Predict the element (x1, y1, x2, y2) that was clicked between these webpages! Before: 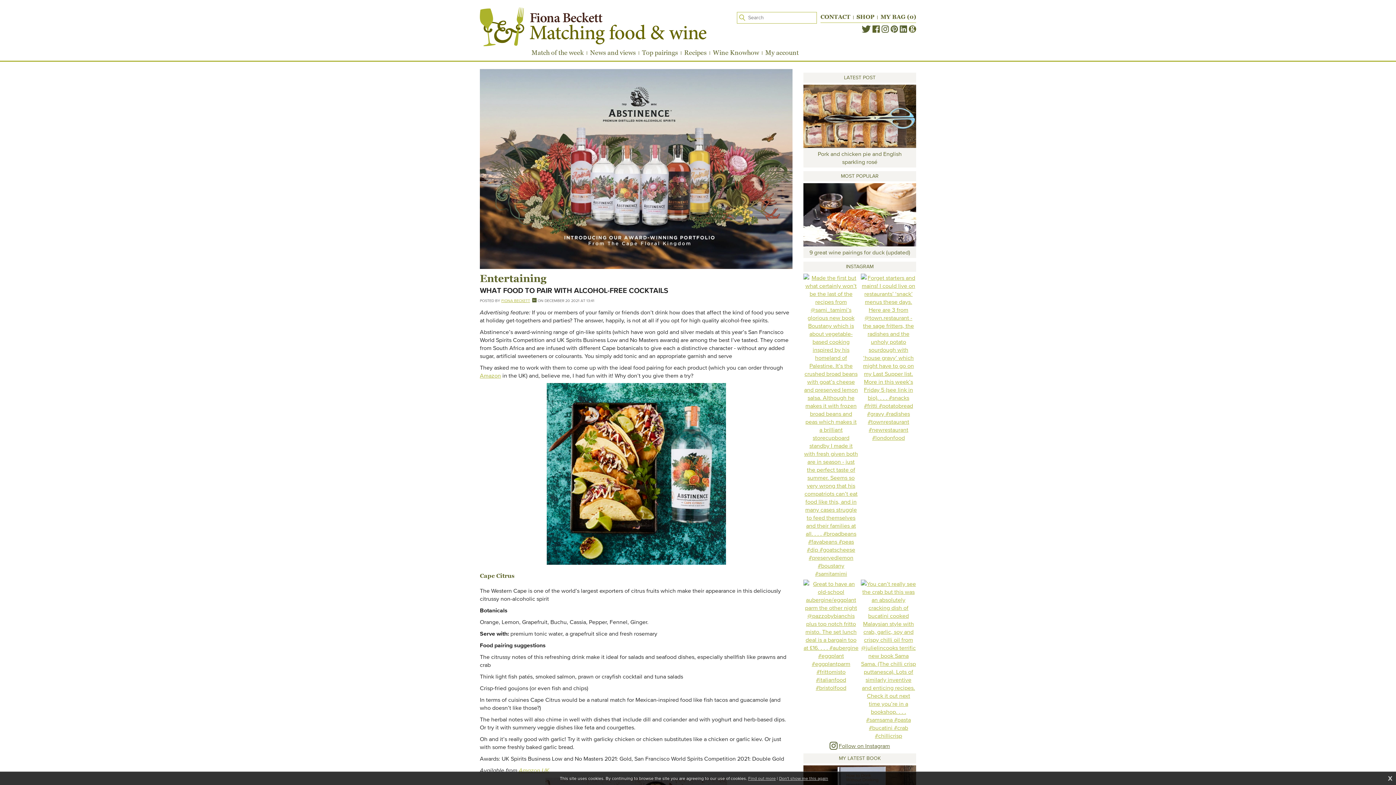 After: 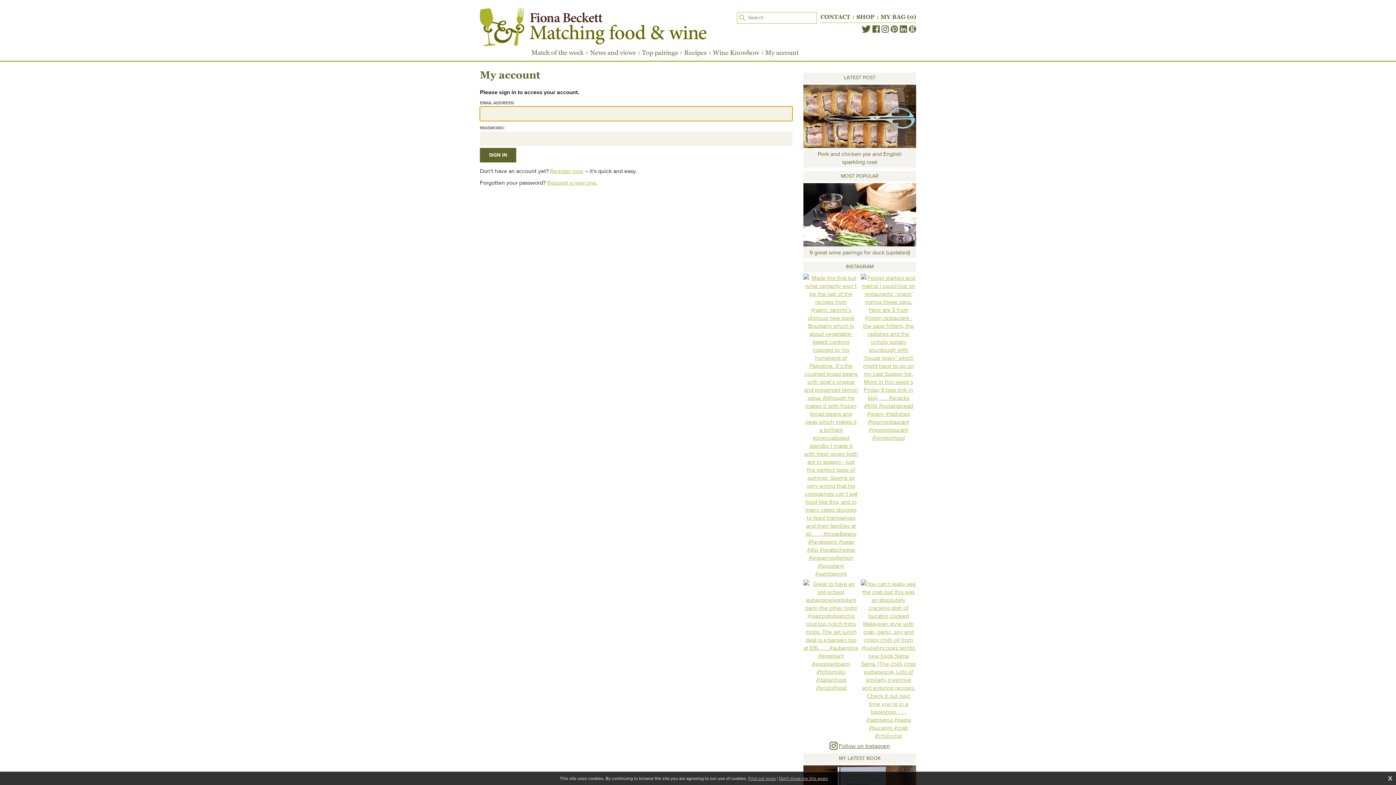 Action: label: My account bbox: (765, 48, 798, 57)